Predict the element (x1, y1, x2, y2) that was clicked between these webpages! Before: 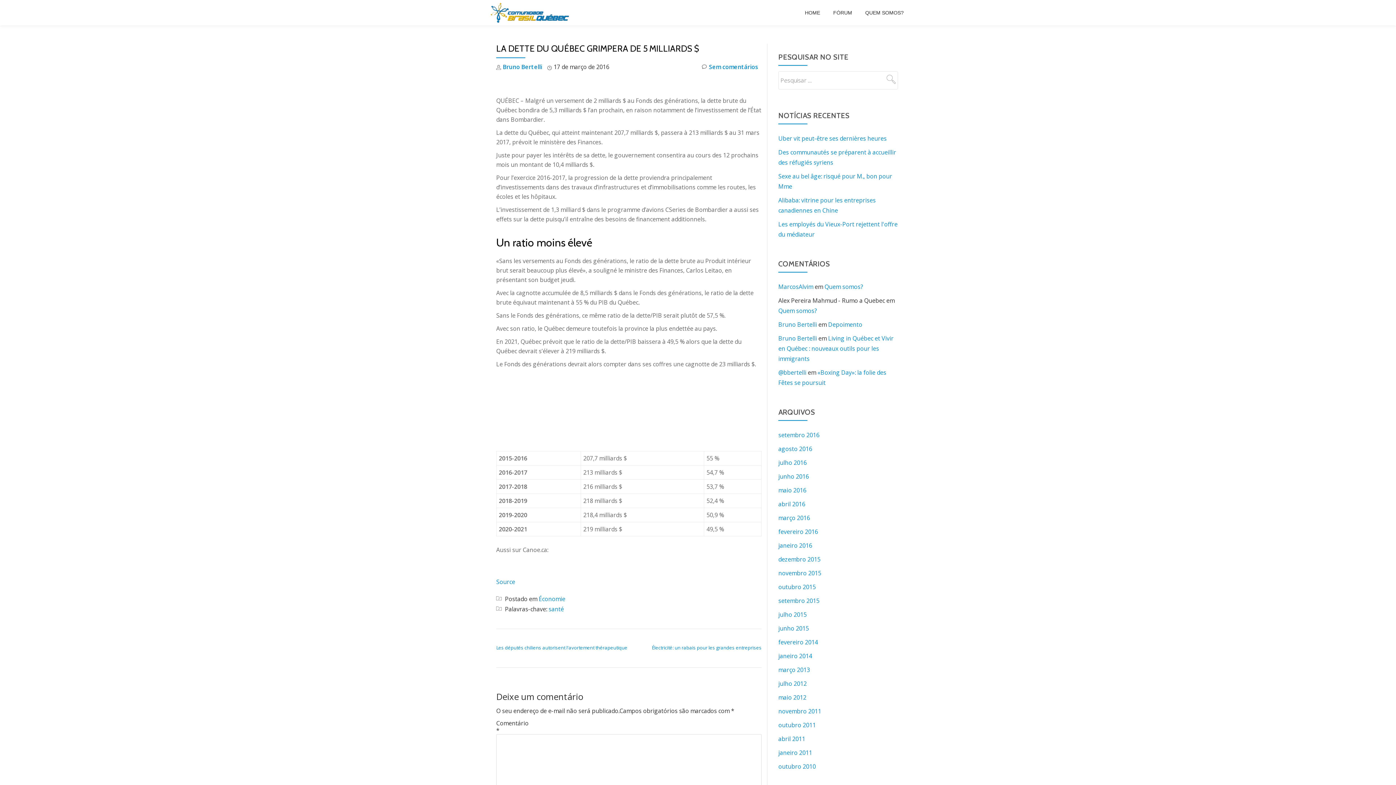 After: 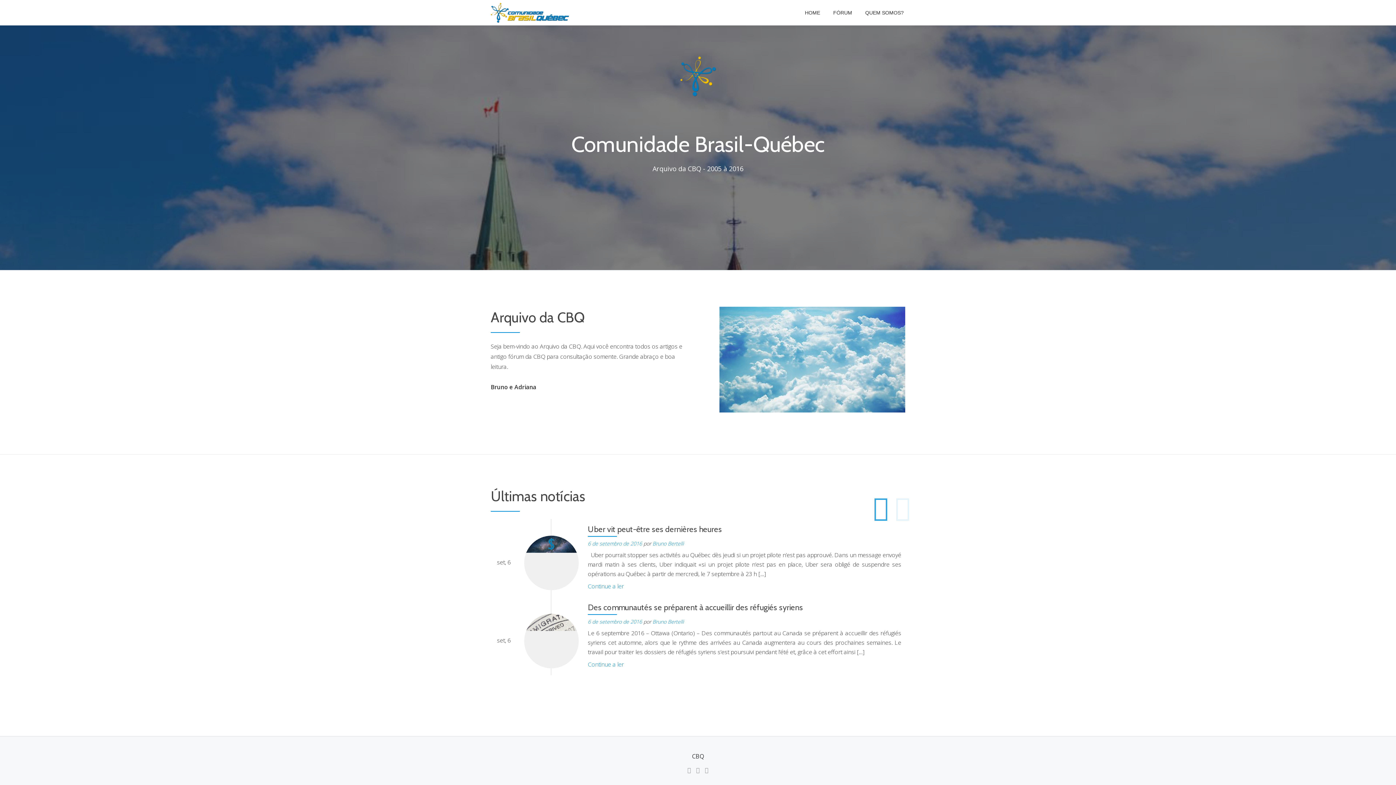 Action: label: Bruno Bertelli bbox: (778, 334, 817, 342)